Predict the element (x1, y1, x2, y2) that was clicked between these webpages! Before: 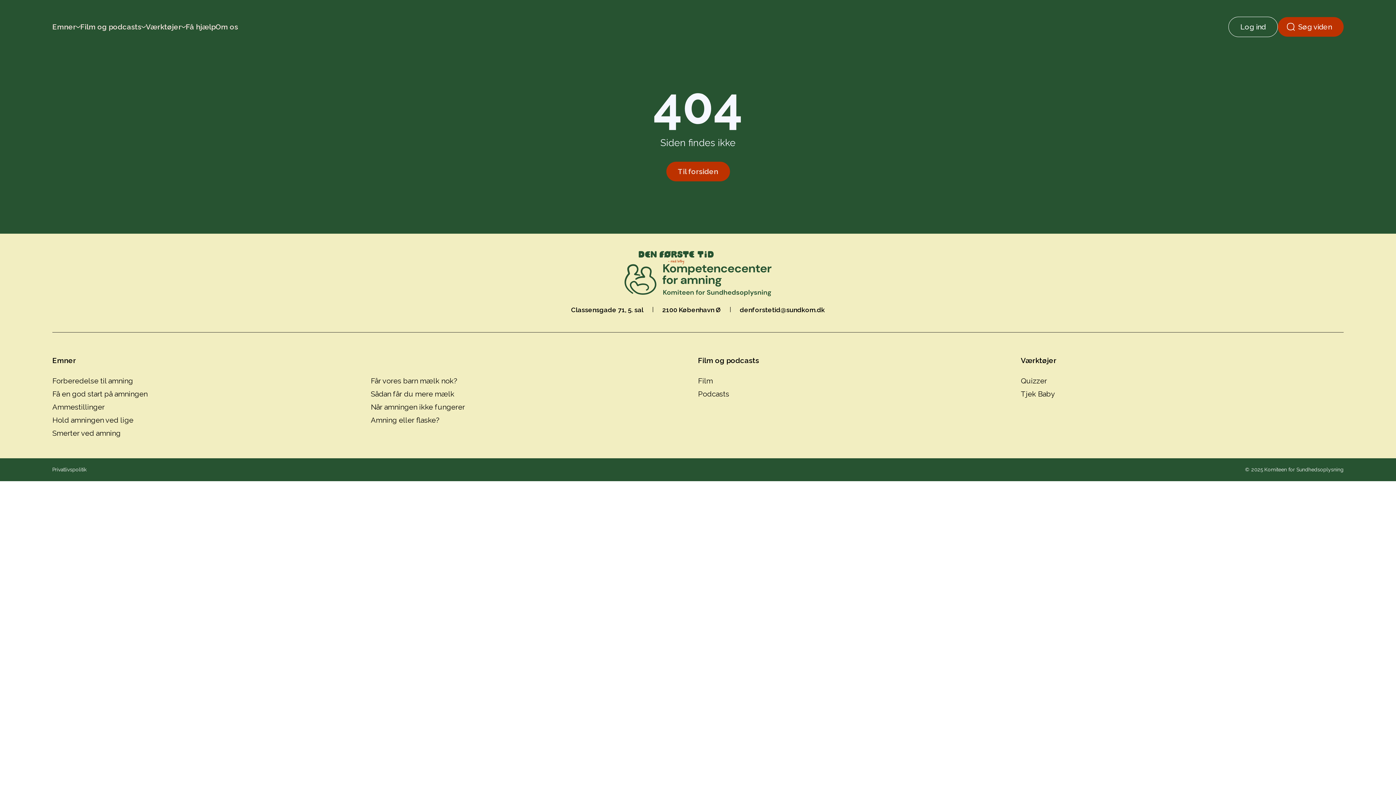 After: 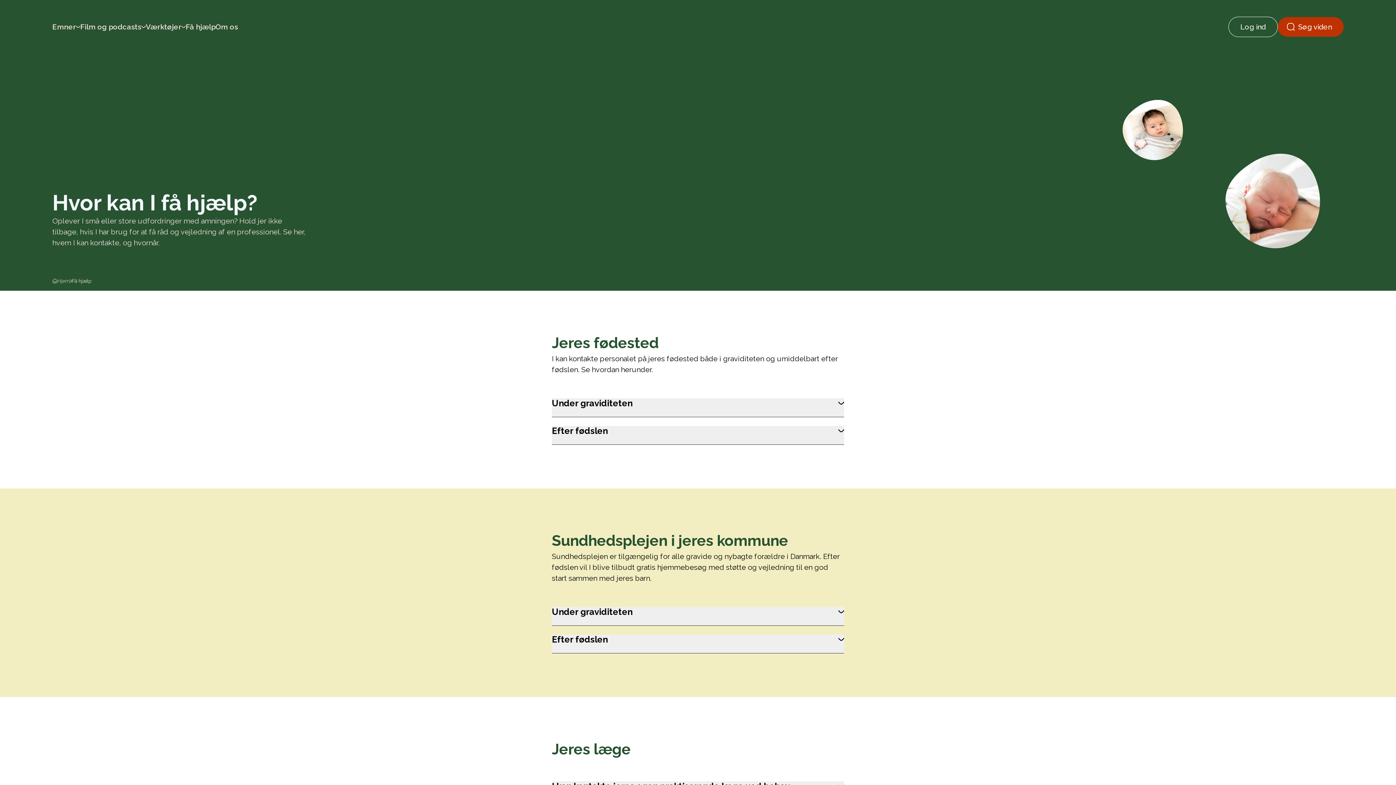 Action: label: Få hjælp bbox: (185, 21, 215, 32)